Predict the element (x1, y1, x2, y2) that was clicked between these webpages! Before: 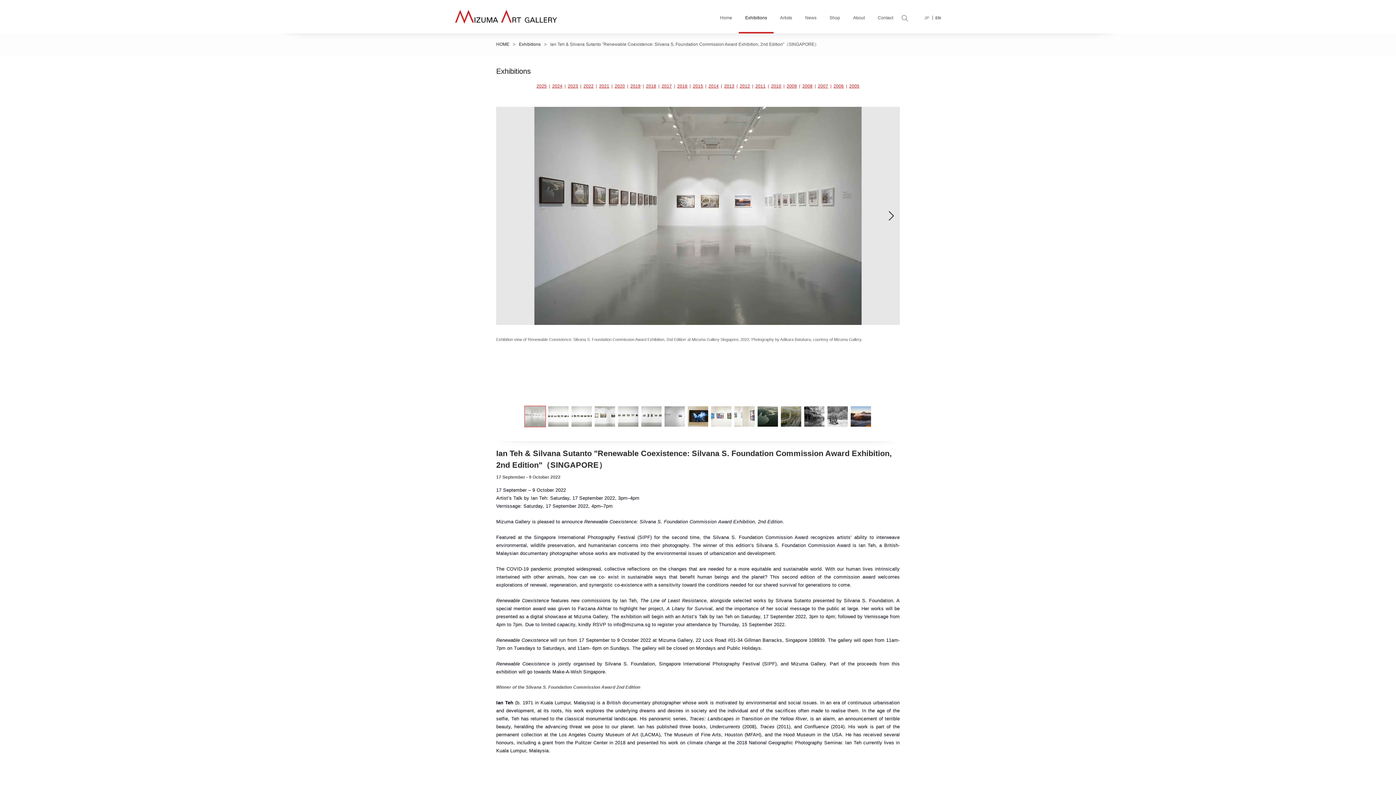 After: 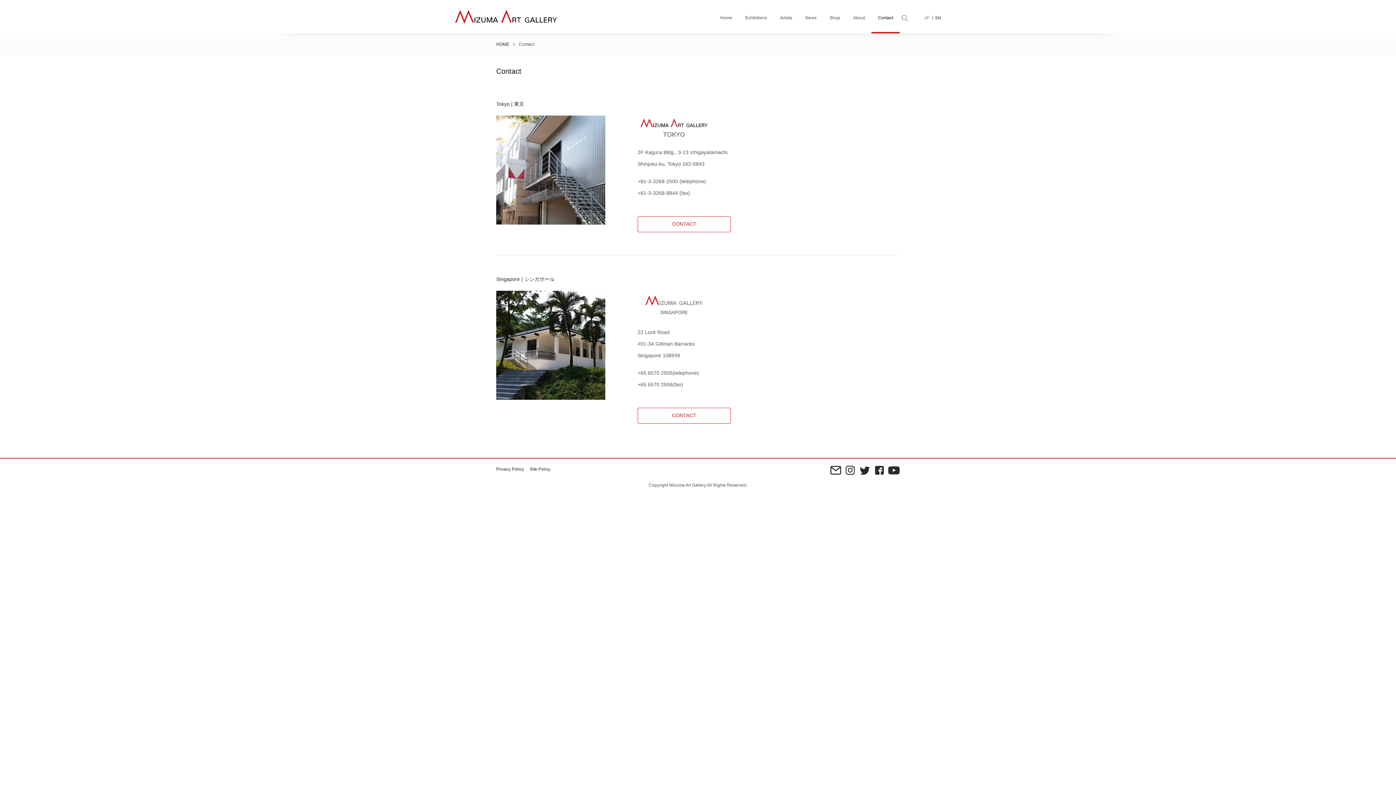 Action: bbox: (871, 11, 899, 33) label: Contact